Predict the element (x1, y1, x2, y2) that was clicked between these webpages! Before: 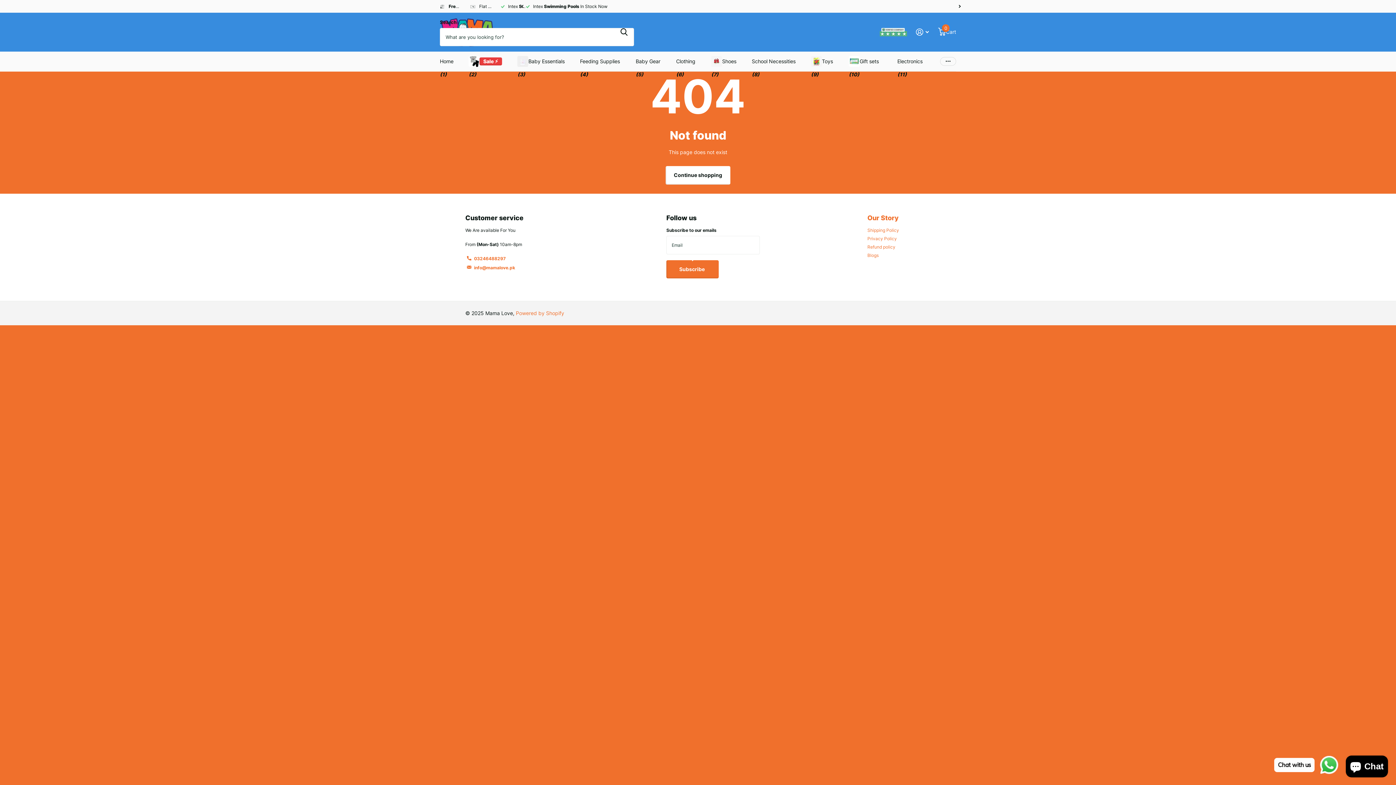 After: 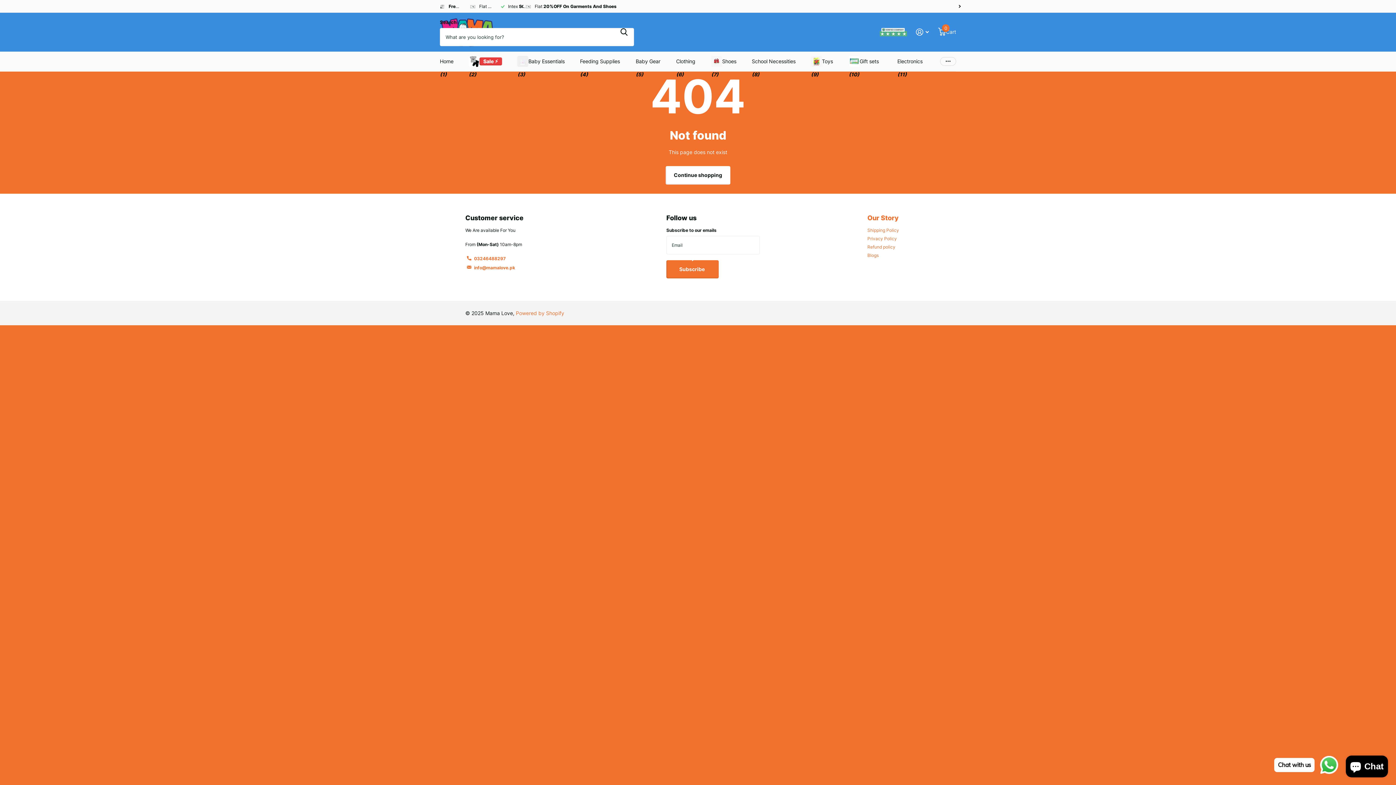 Action: label: info@mamalove.pk bbox: (474, 265, 515, 270)